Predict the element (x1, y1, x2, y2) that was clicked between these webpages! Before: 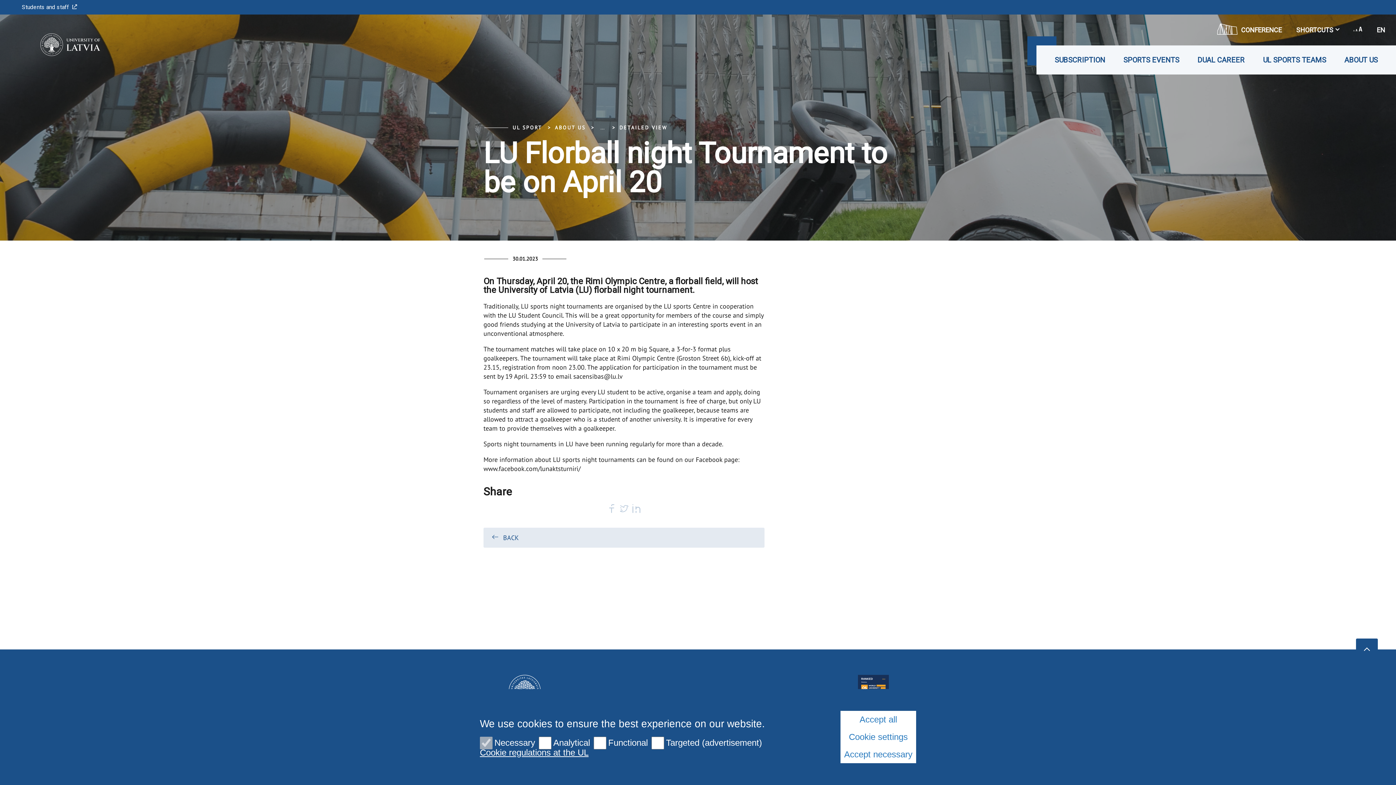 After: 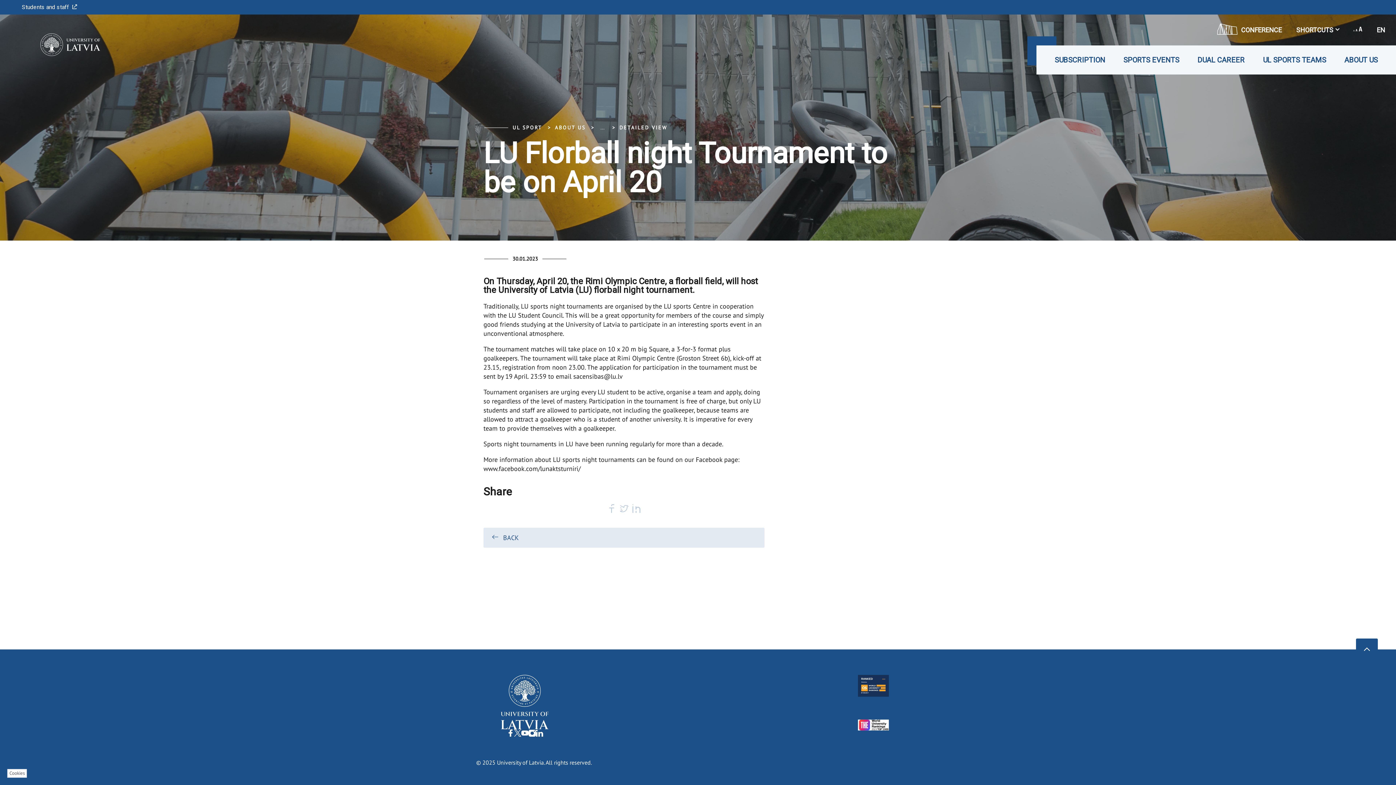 Action: label: Accept all bbox: (840, 711, 916, 728)